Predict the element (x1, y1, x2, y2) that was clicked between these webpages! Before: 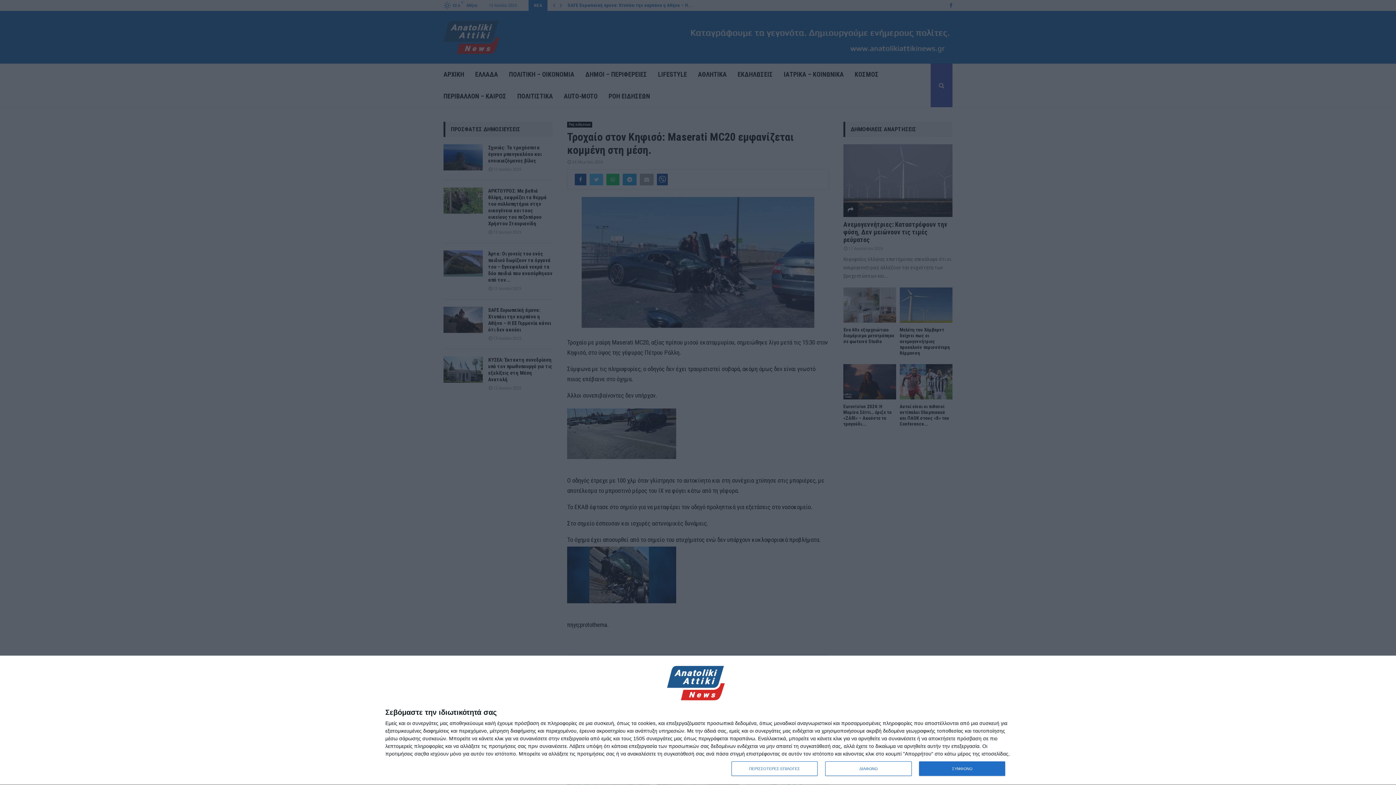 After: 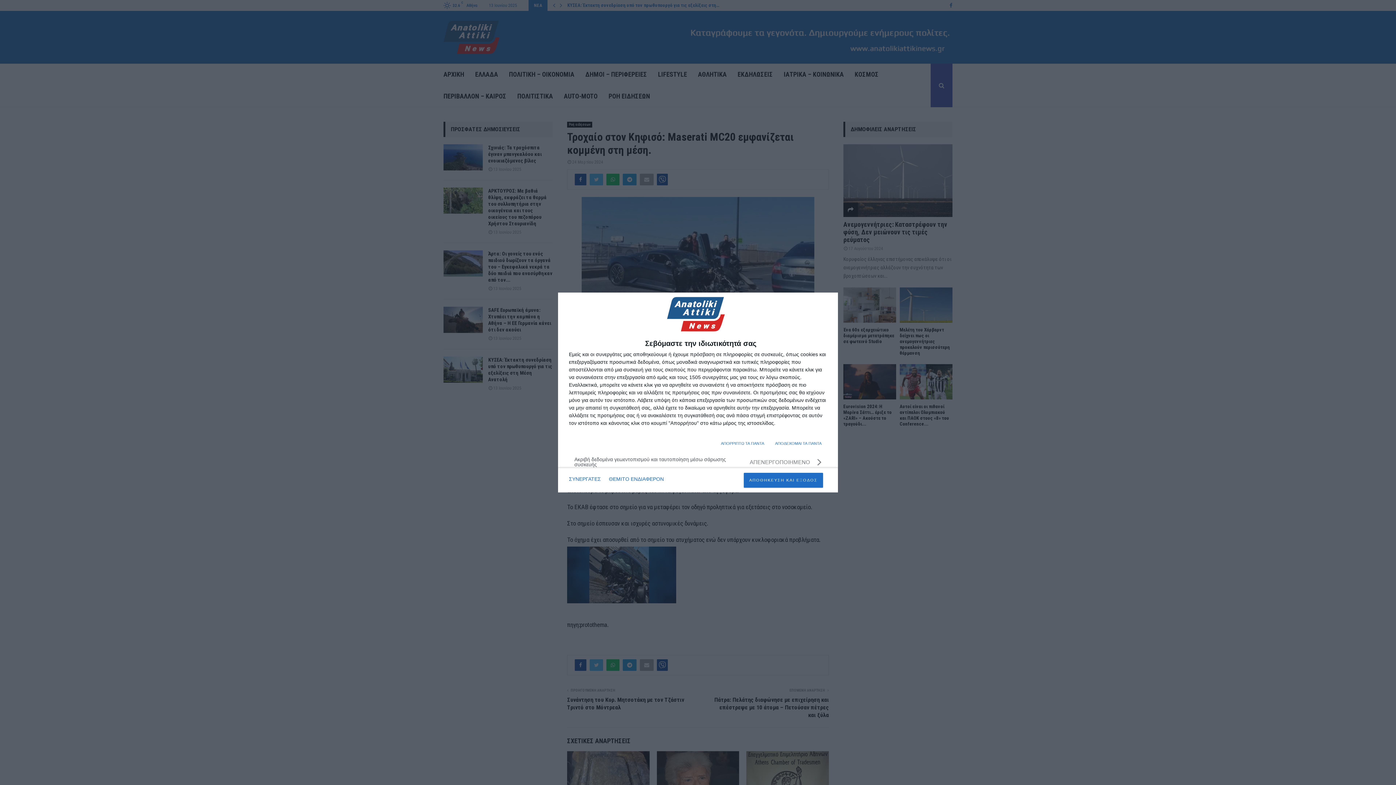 Action: bbox: (731, 761, 817, 776) label: ΠΕΡΙΣΣΟΤΕΡΕΣ ΕΠΙΛΟΓΕΣ